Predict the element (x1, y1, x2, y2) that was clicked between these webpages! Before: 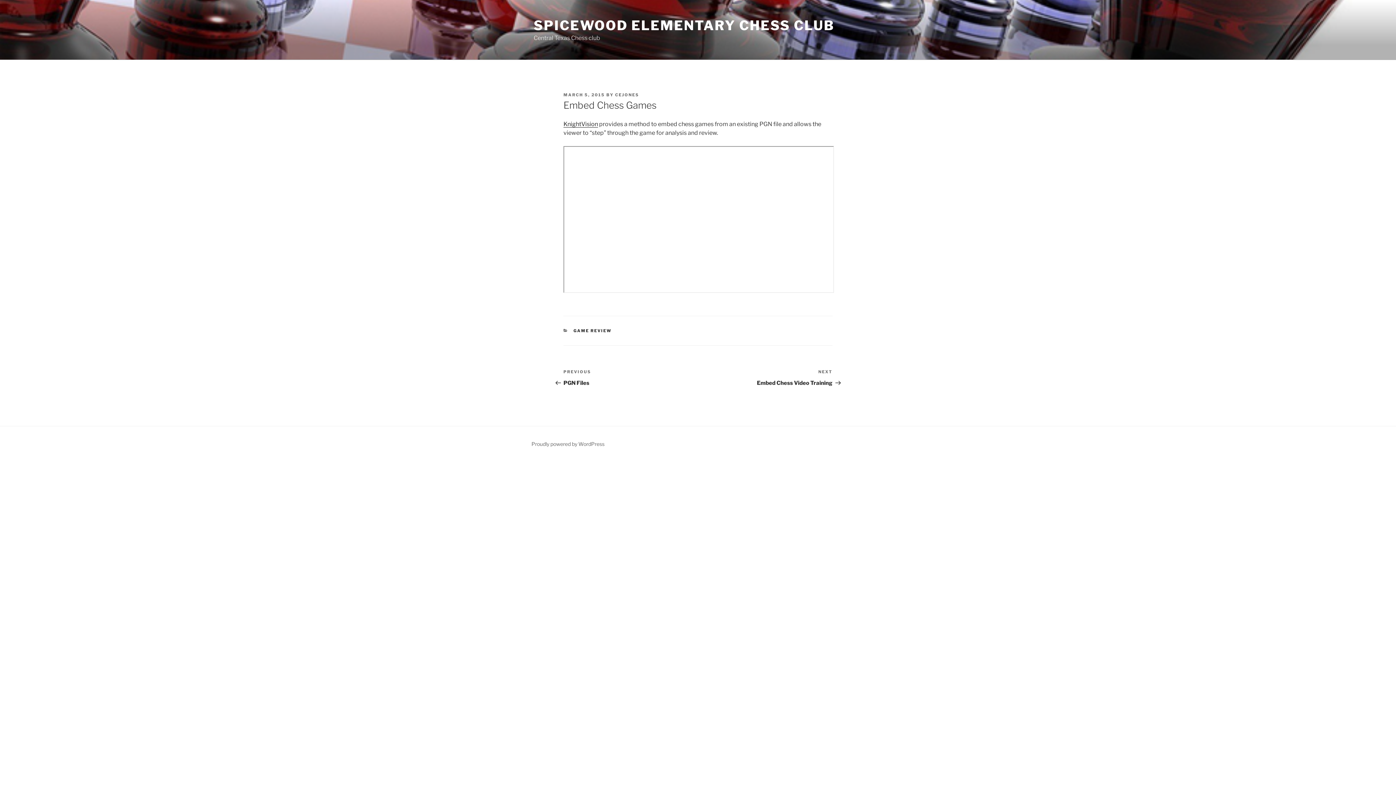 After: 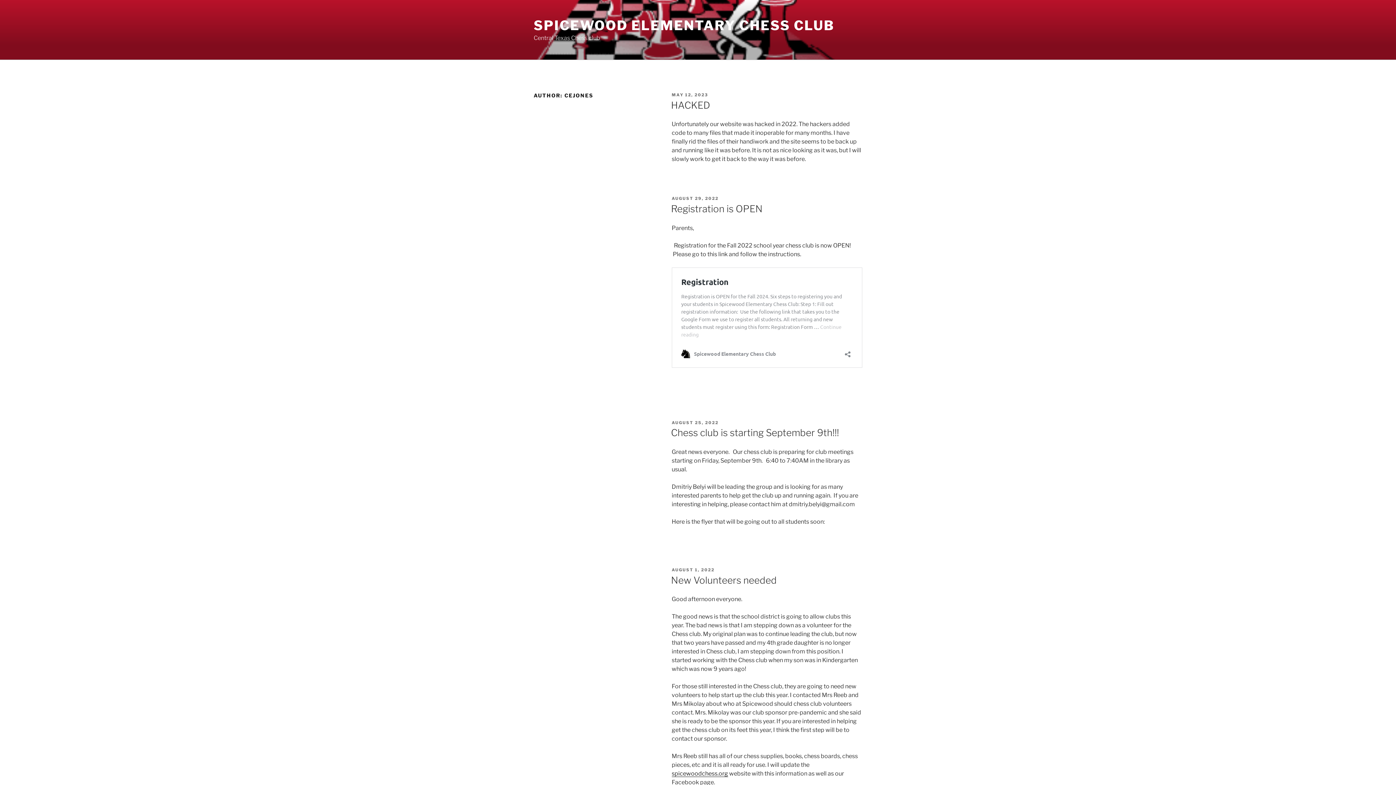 Action: label: CEJONES bbox: (615, 92, 639, 97)